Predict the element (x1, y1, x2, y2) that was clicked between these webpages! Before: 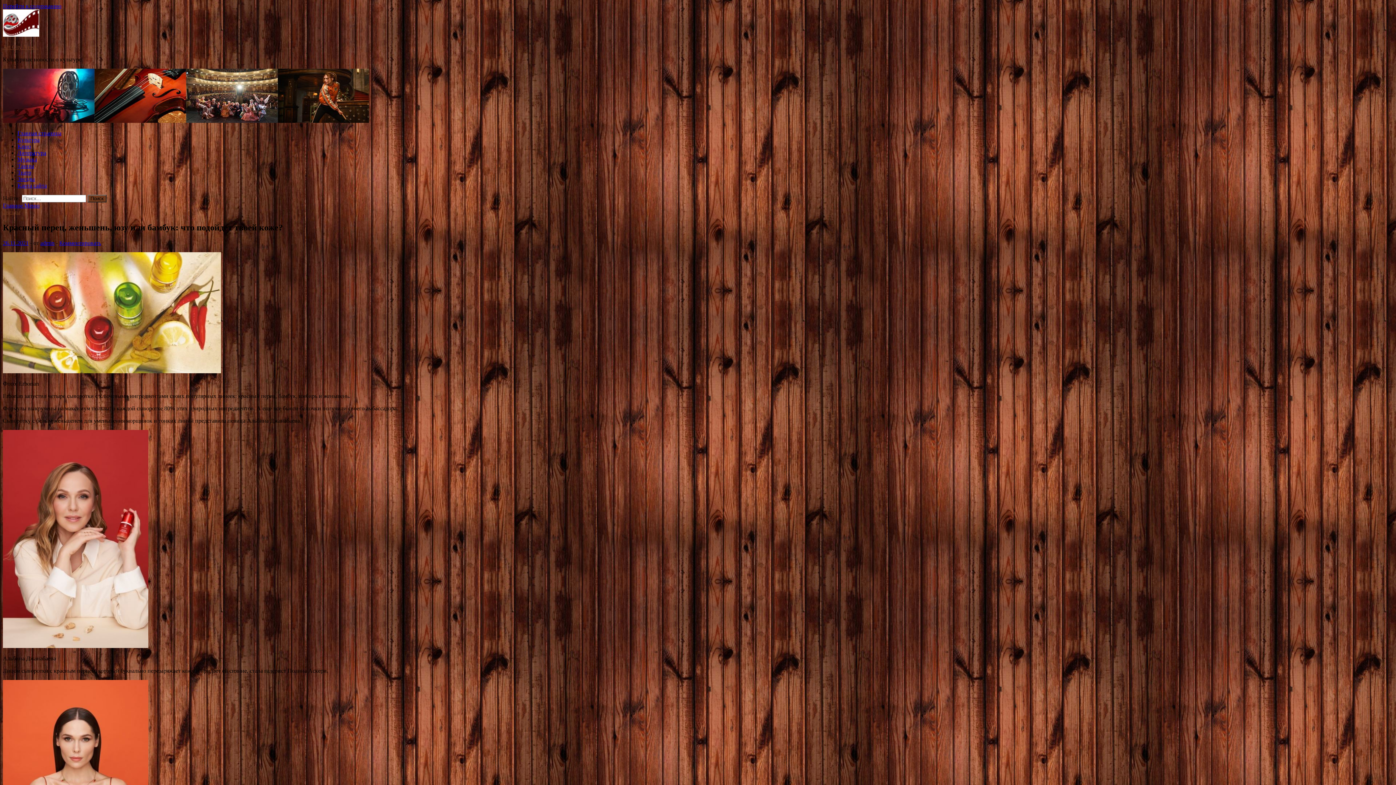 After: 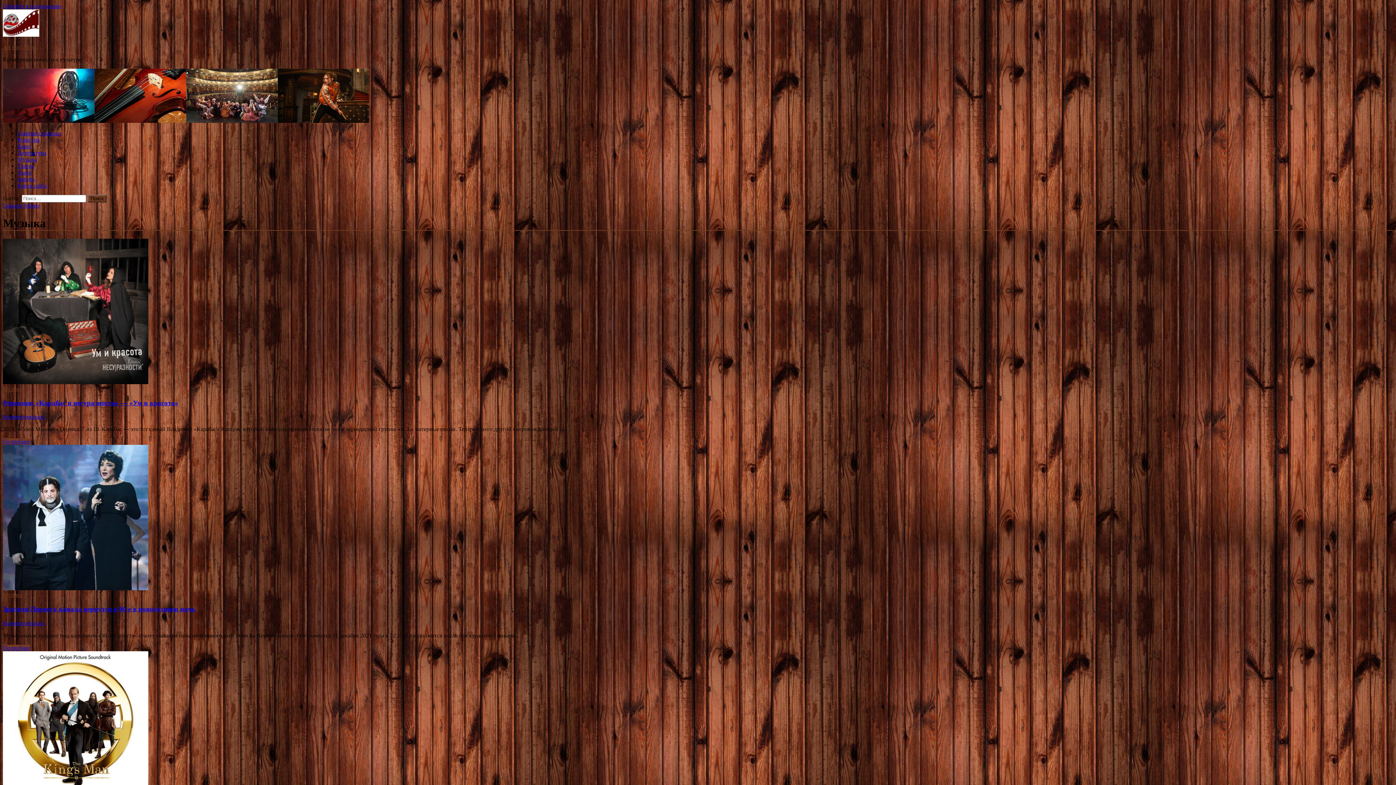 Action: bbox: (17, 156, 37, 162) label: Музыка